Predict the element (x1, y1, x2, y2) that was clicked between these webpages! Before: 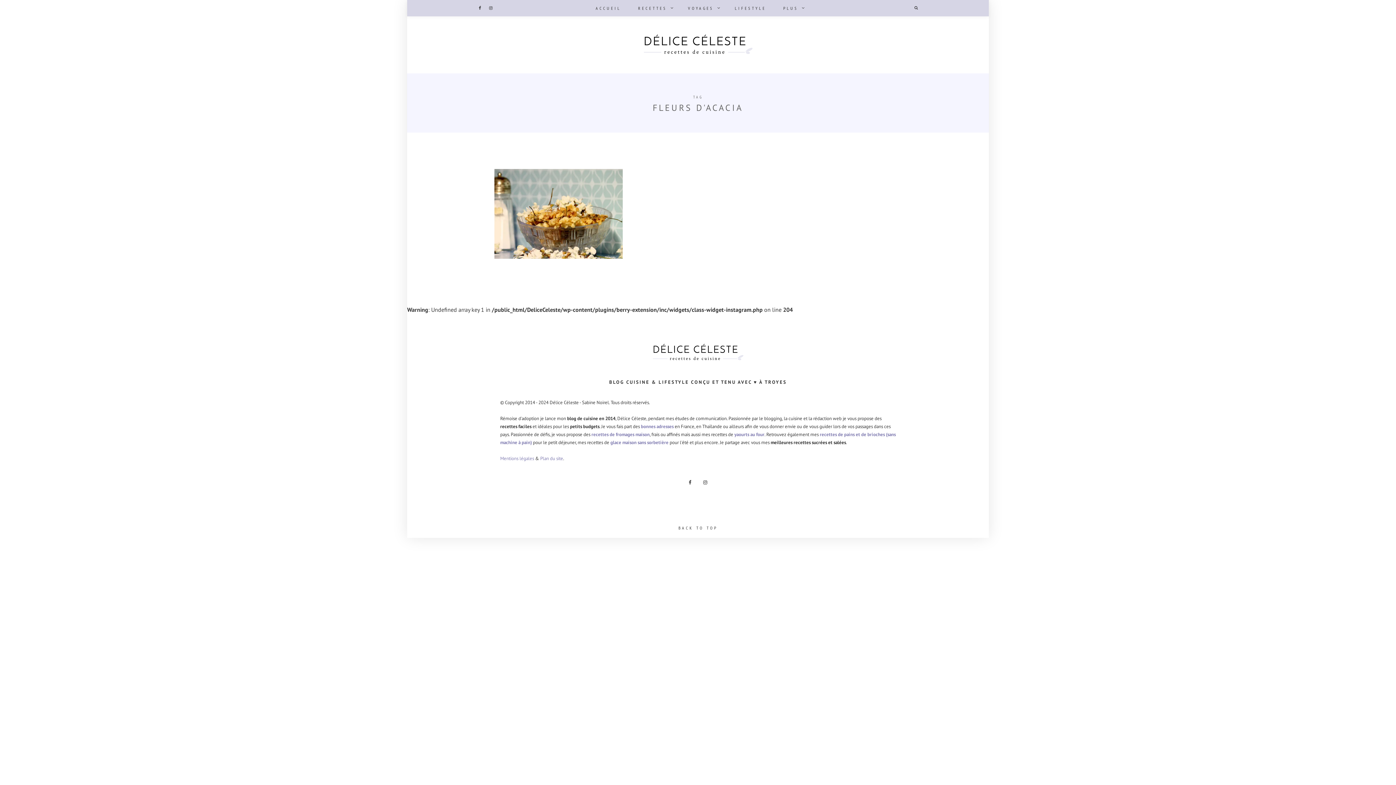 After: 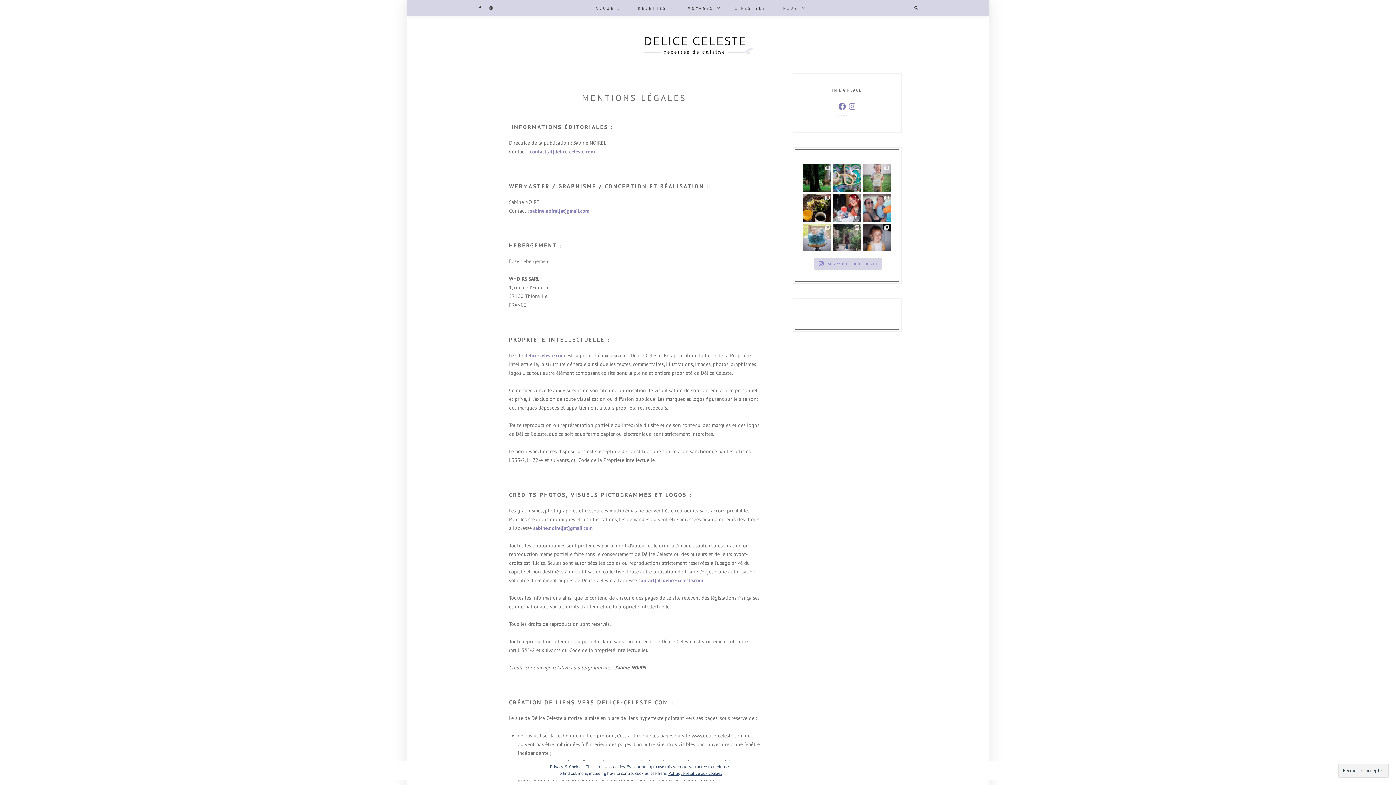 Action: label: Mentions légales bbox: (500, 455, 534, 461)